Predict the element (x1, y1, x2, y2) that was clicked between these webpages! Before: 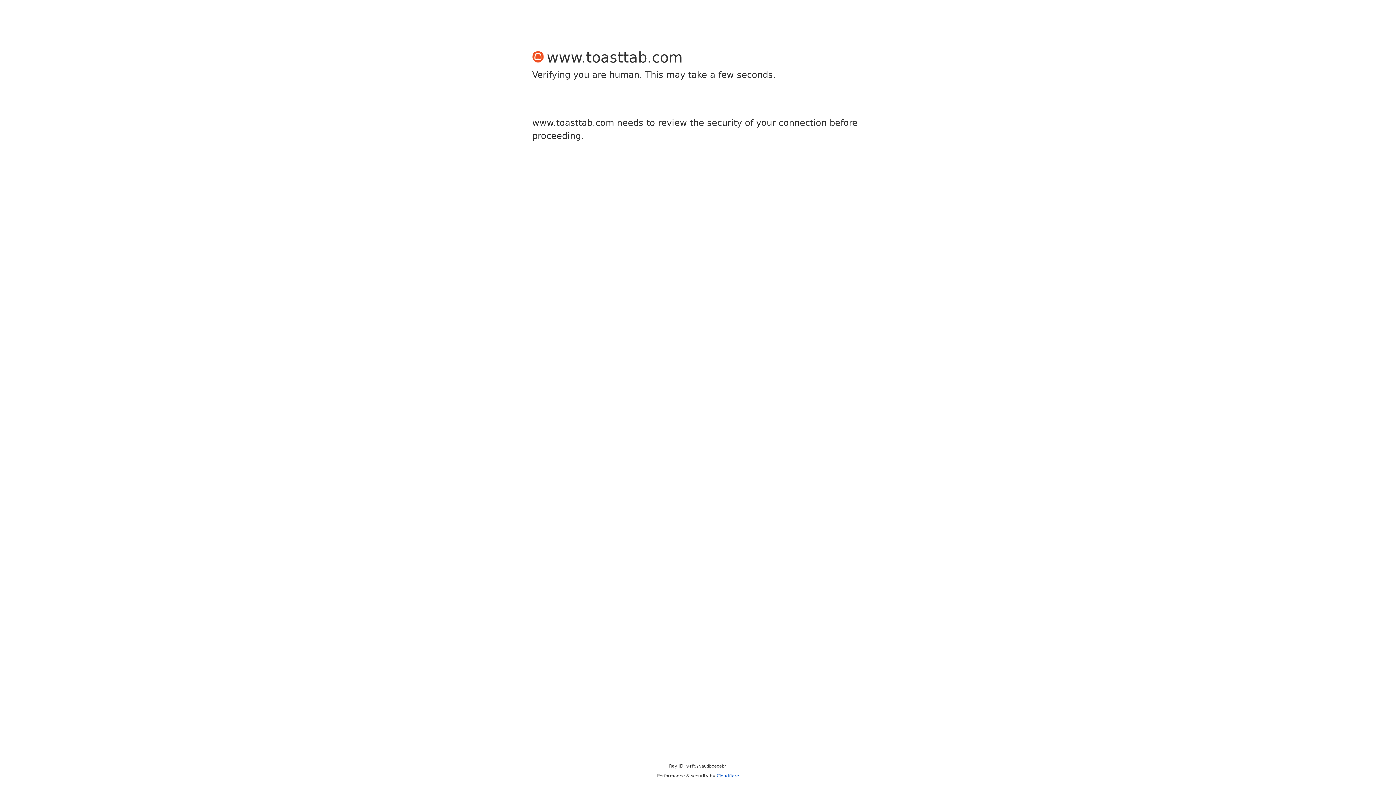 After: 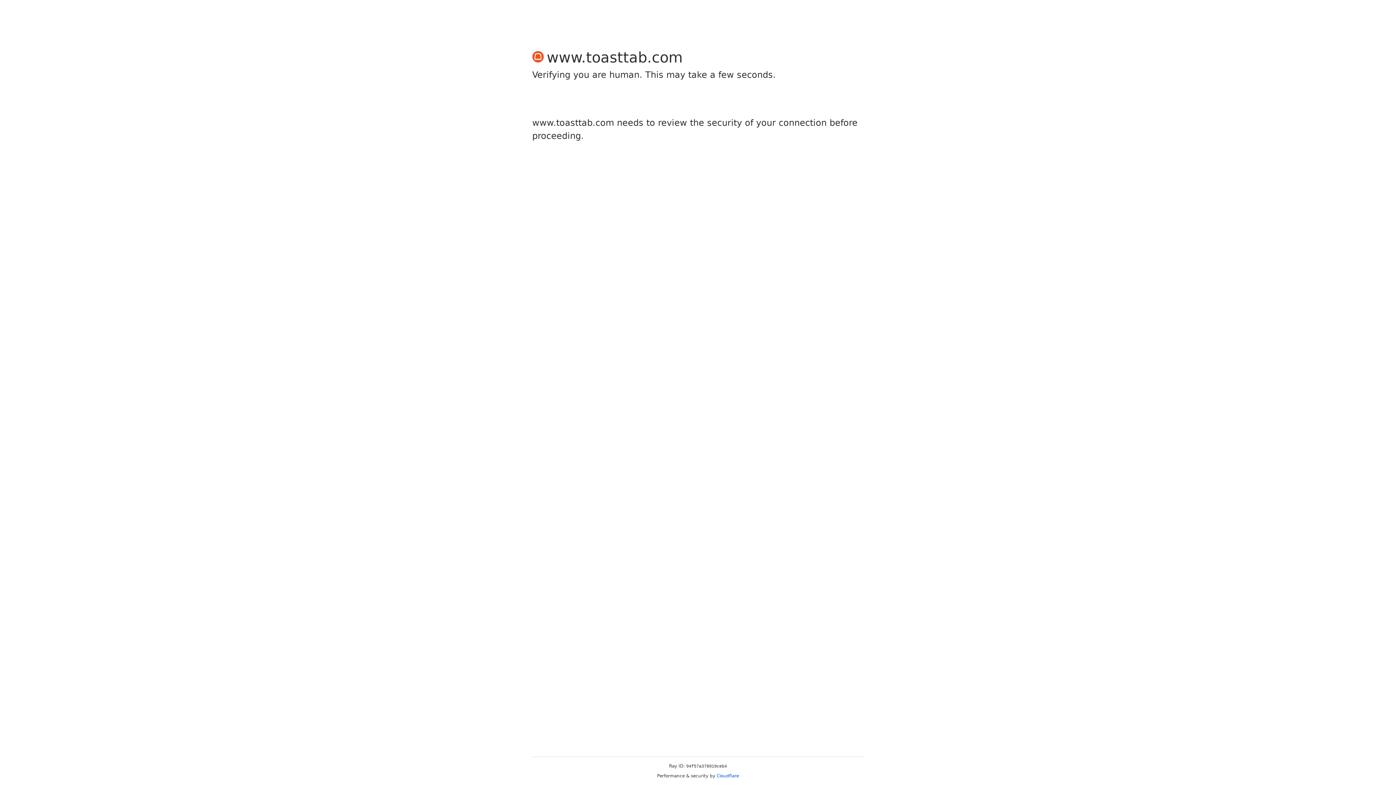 Action: bbox: (716, 773, 739, 778) label: Cloudflare